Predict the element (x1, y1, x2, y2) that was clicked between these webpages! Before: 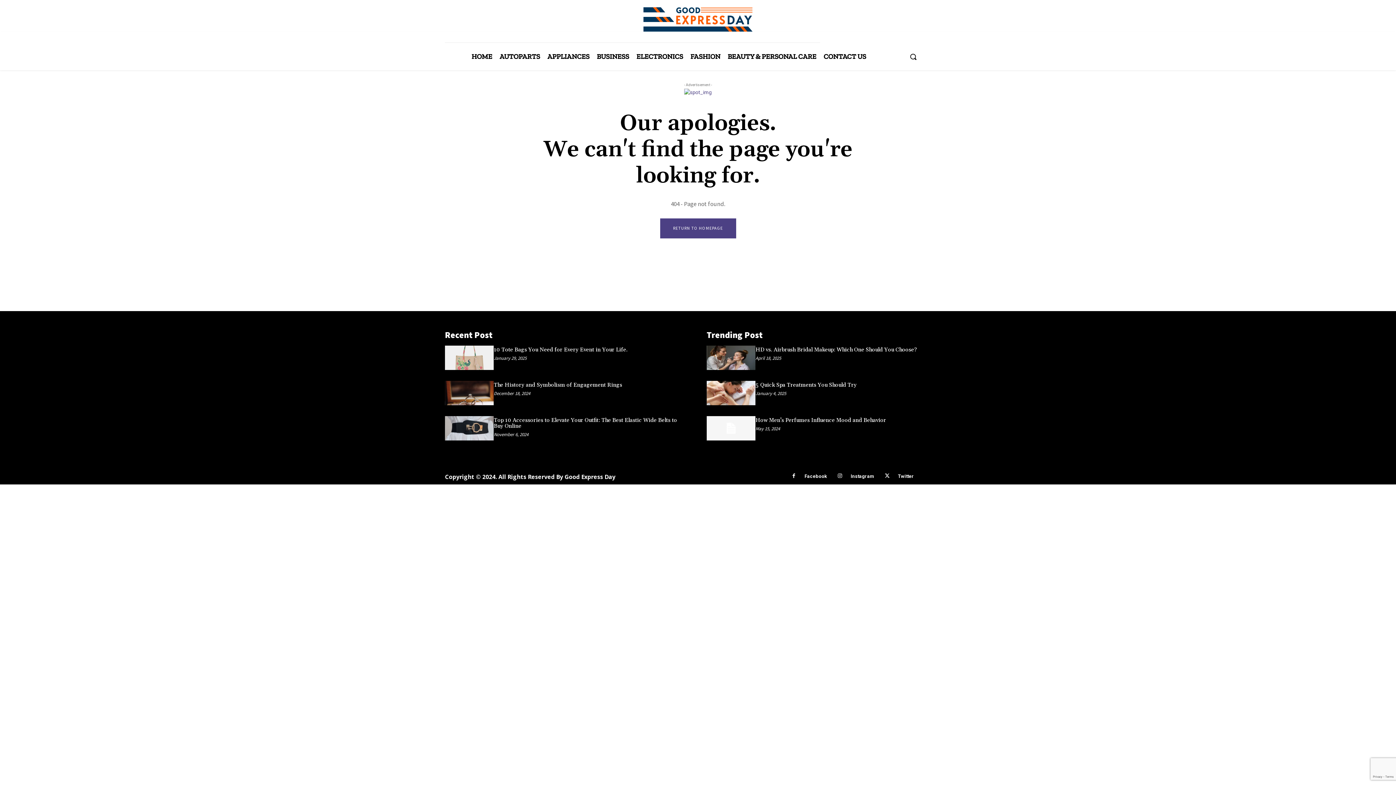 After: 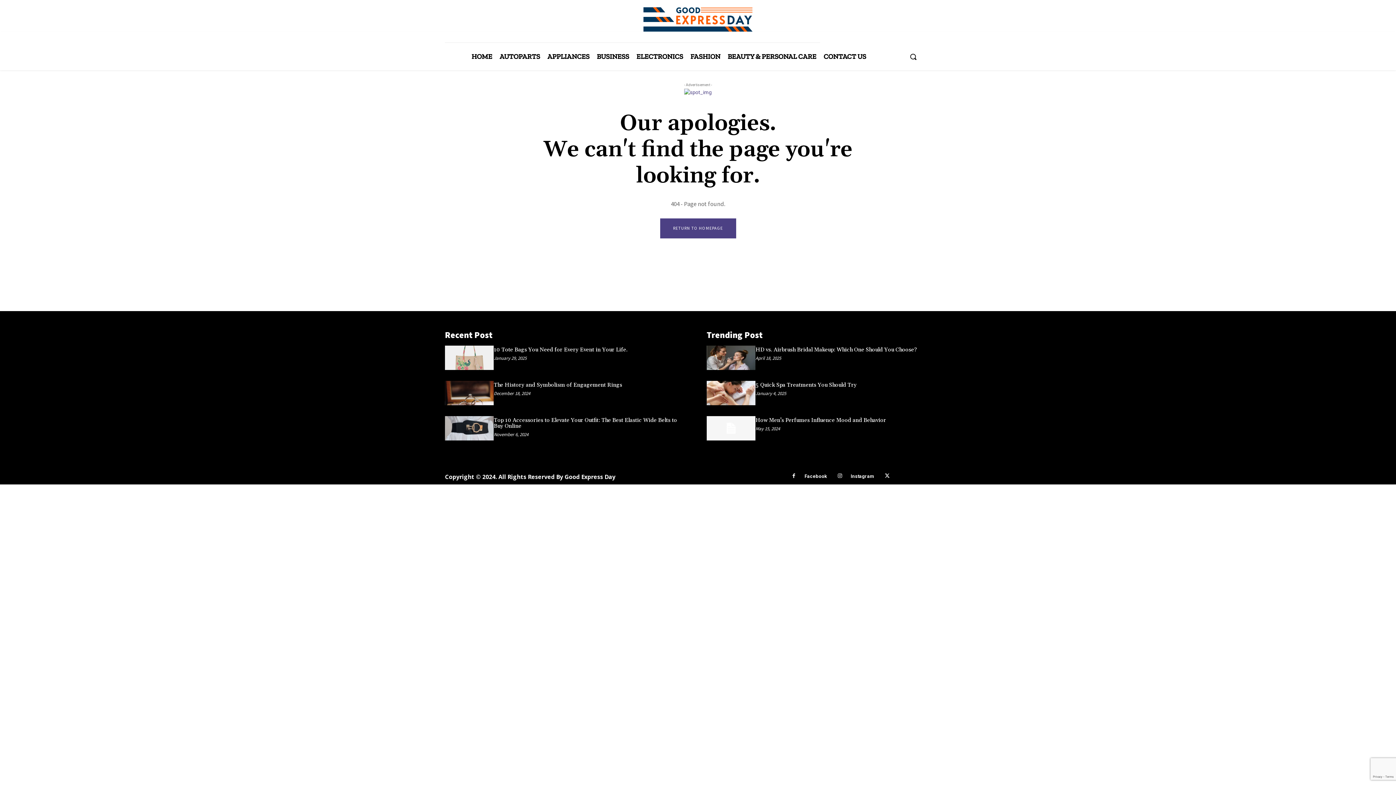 Action: label: Twitter bbox: (898, 472, 914, 480)